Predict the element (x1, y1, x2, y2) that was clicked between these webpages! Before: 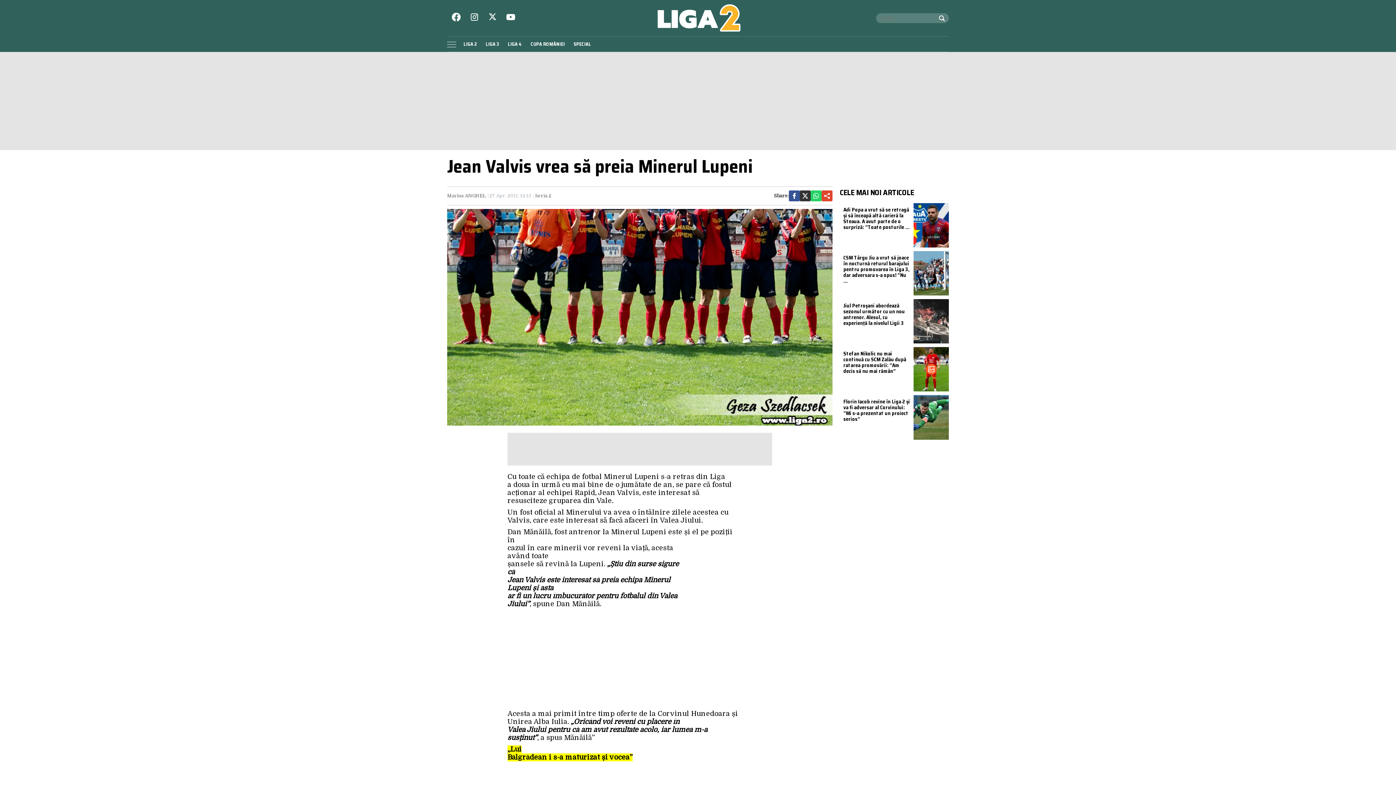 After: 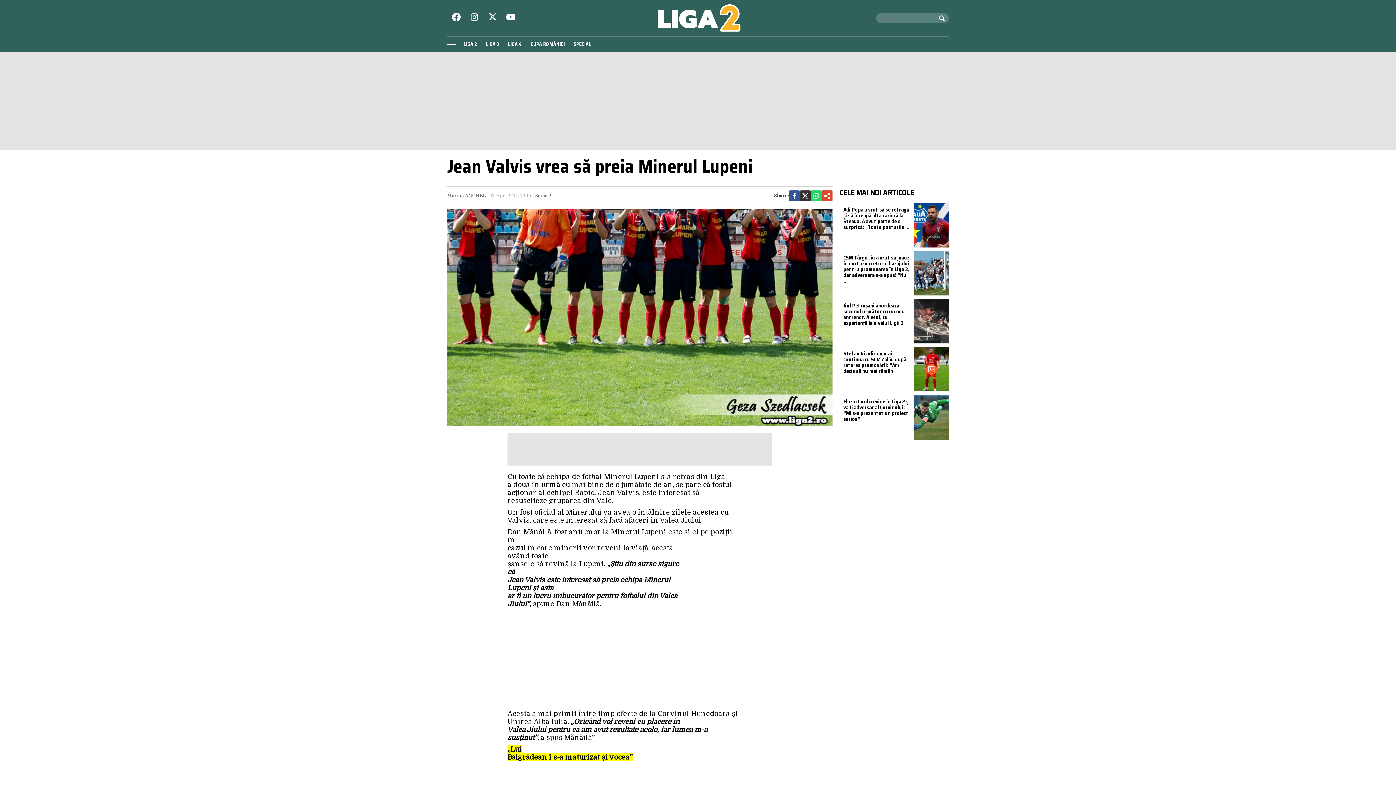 Action: bbox: (469, 12, 480, 23)